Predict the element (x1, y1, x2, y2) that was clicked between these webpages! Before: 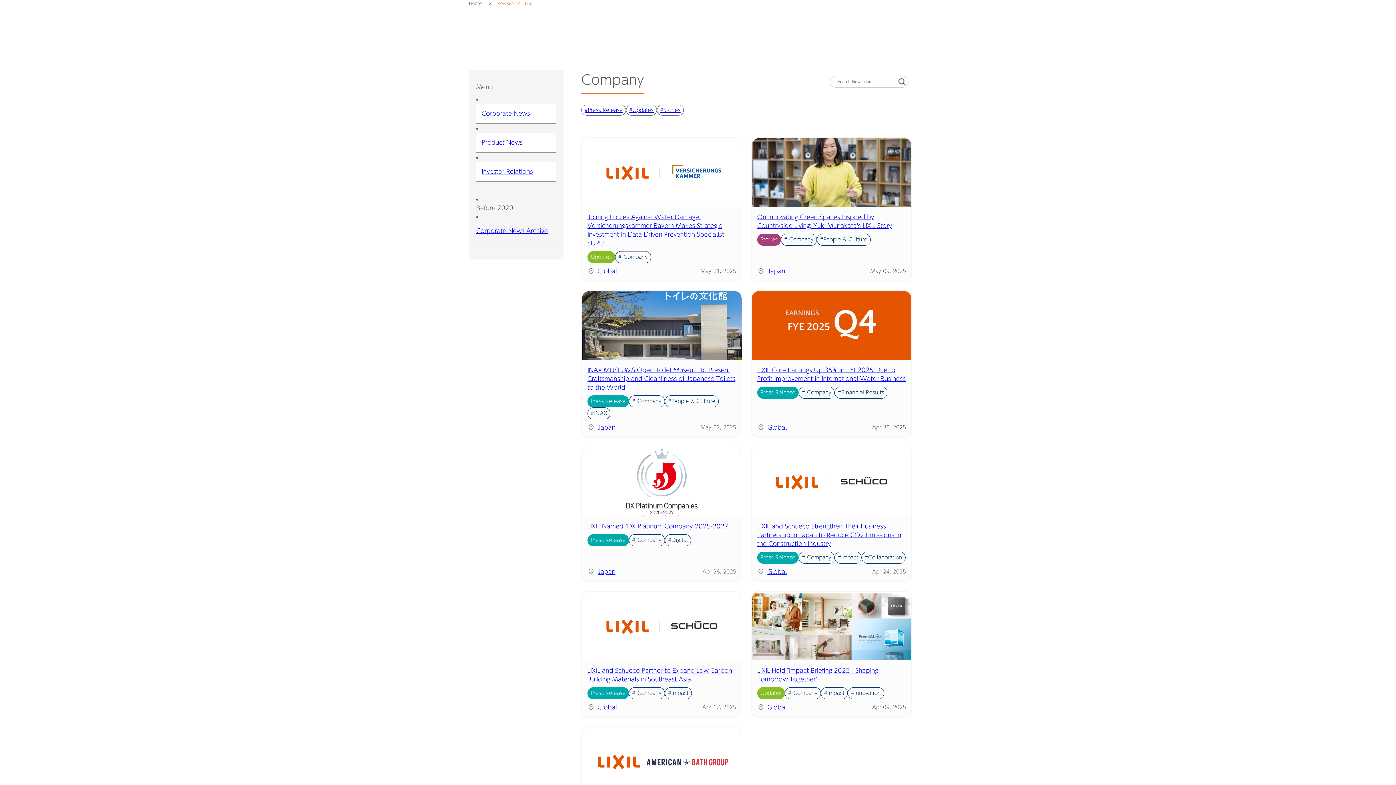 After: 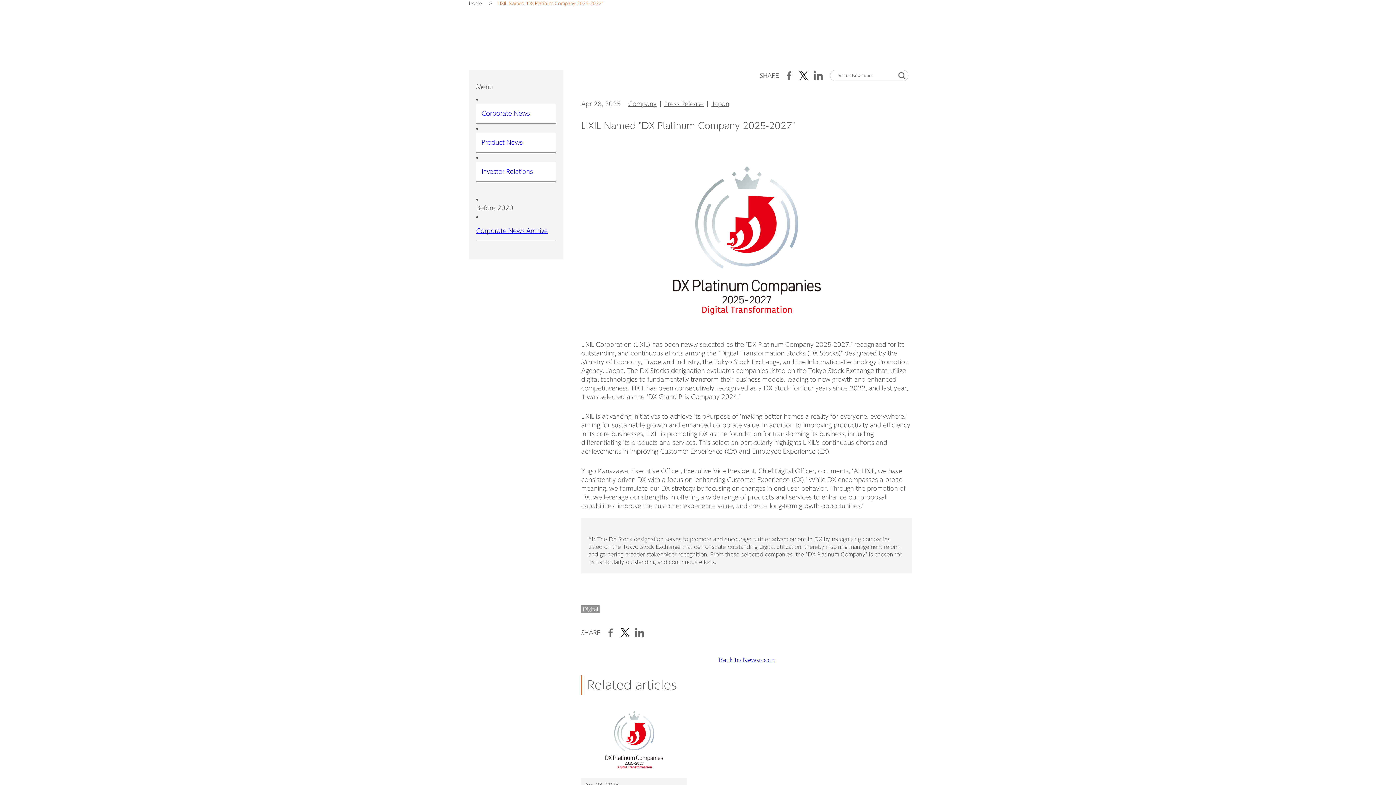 Action: bbox: (582, 447, 741, 516)